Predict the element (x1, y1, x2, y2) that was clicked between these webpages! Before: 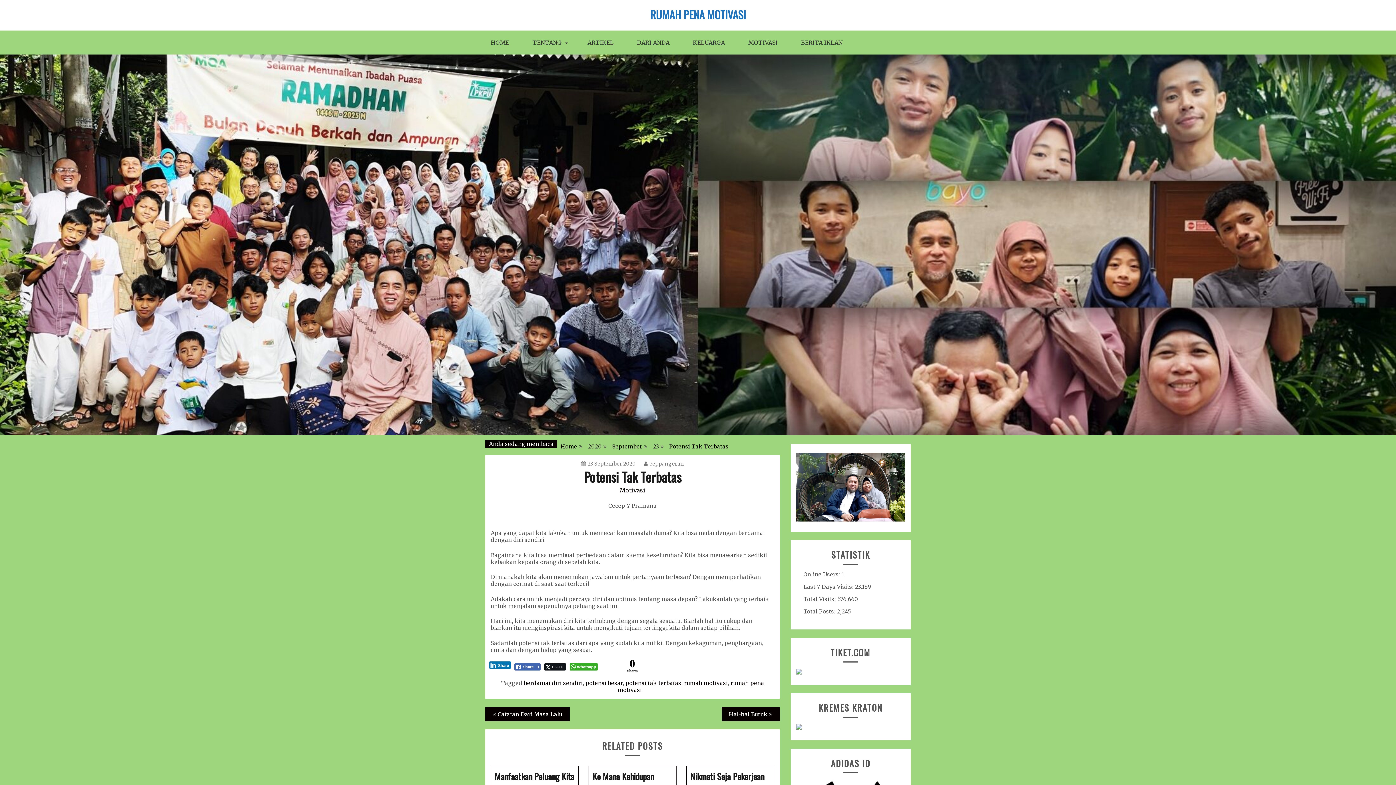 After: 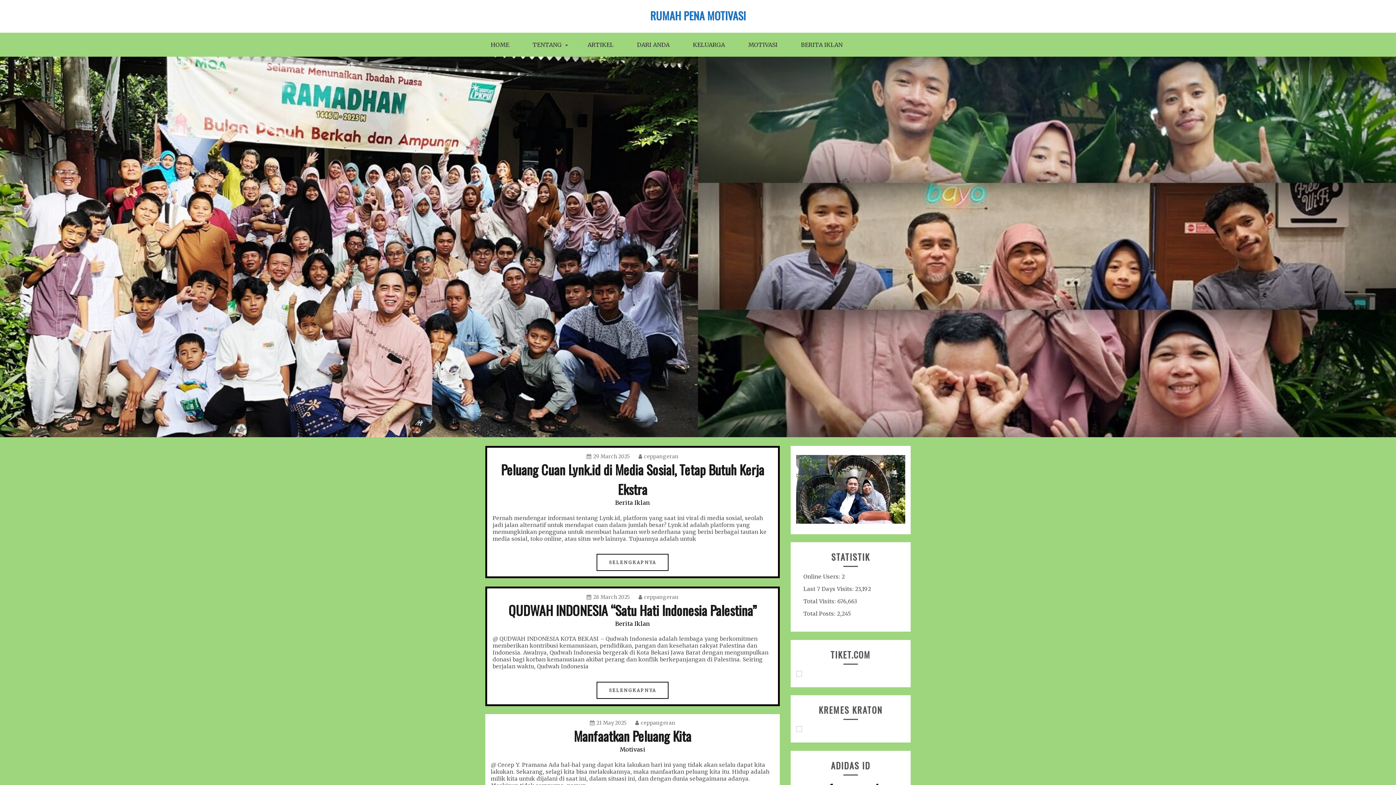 Action: label: Home bbox: (560, 443, 577, 450)